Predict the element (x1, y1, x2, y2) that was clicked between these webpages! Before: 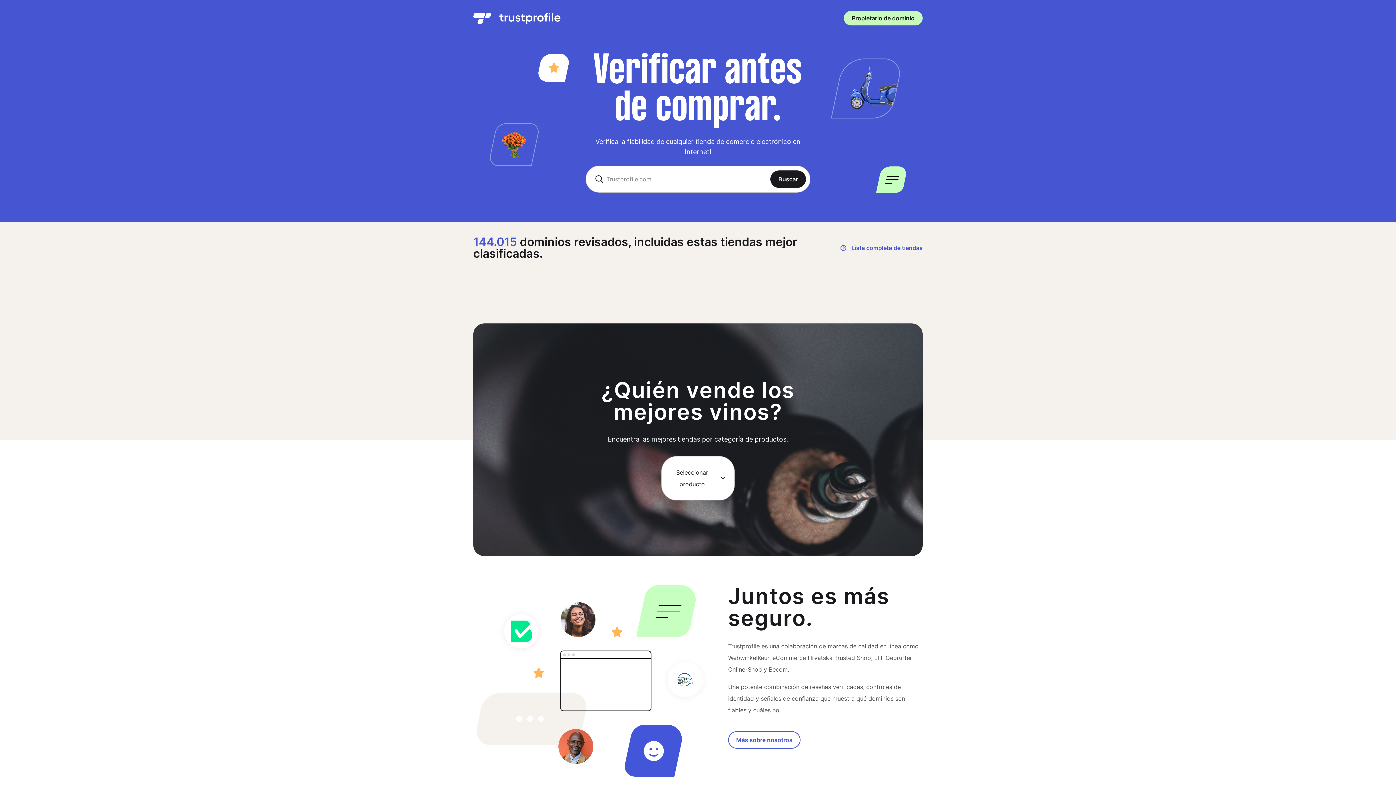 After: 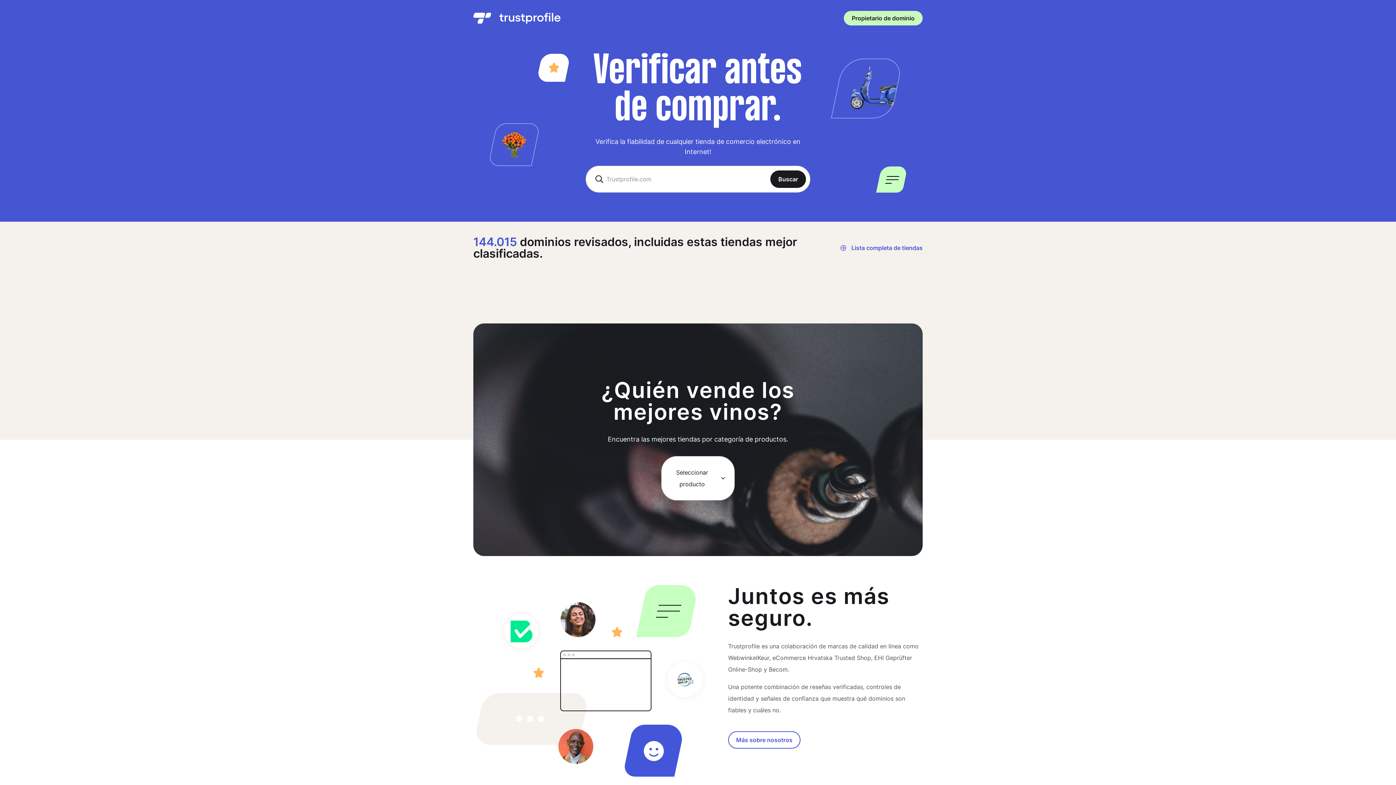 Action: bbox: (473, 12, 560, 23)